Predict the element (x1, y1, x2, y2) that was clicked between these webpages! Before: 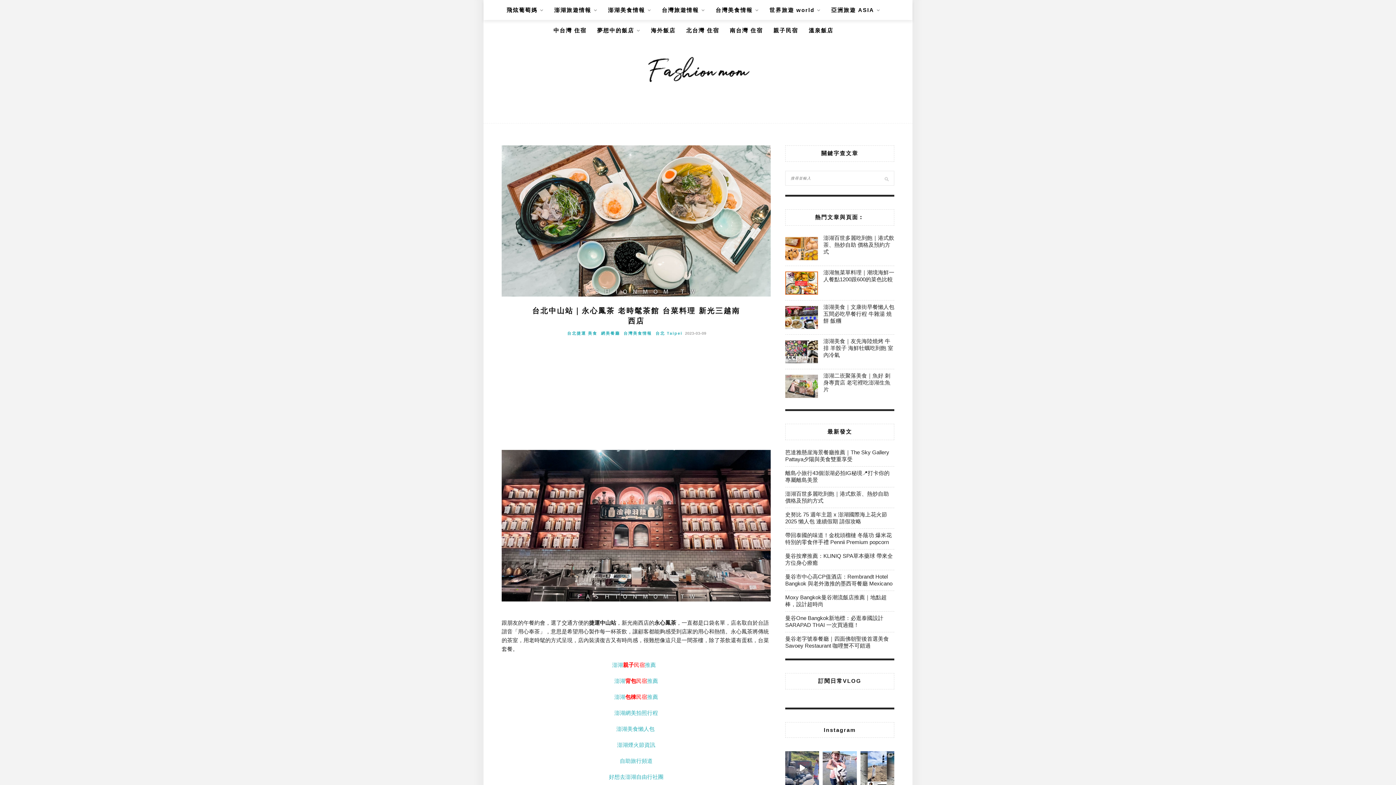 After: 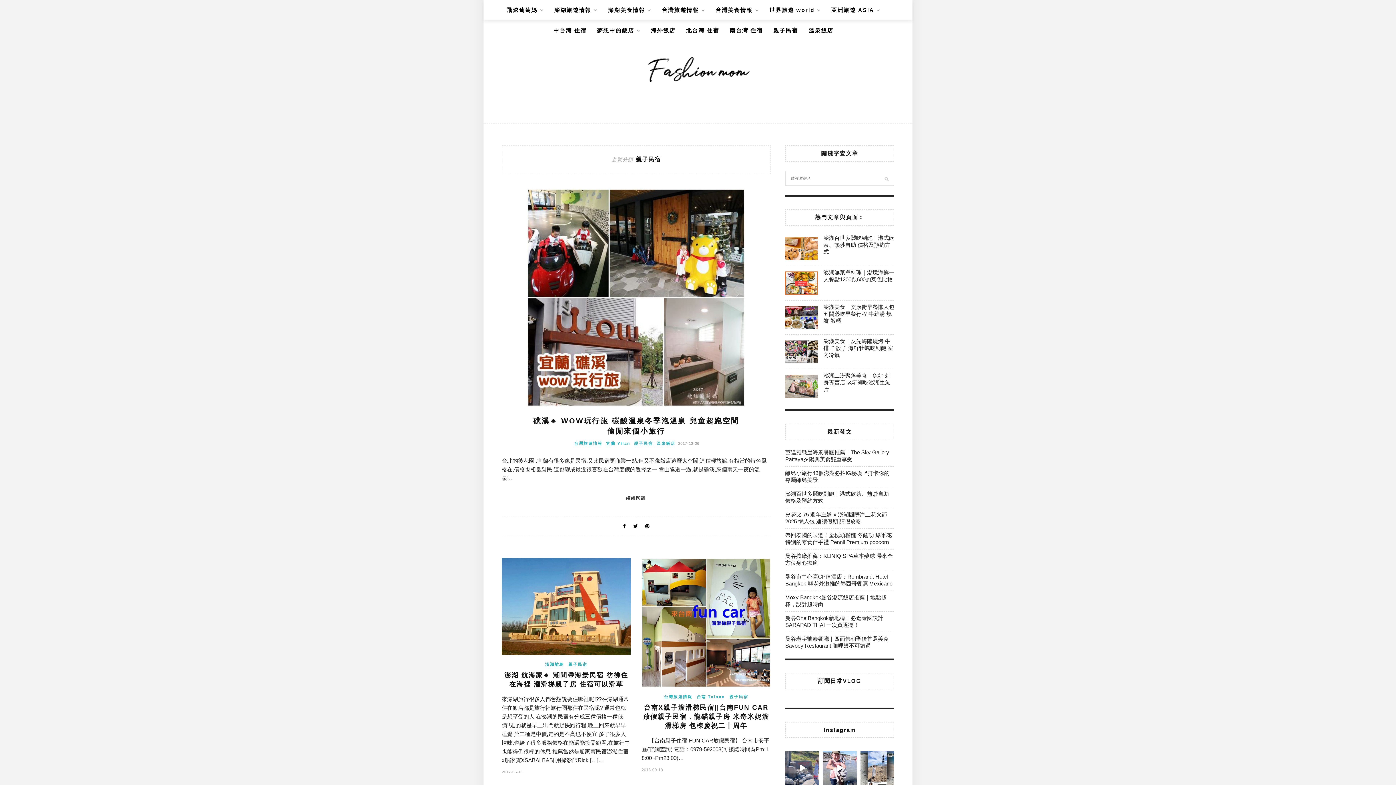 Action: label: 親子民宿 bbox: (773, 20, 798, 40)